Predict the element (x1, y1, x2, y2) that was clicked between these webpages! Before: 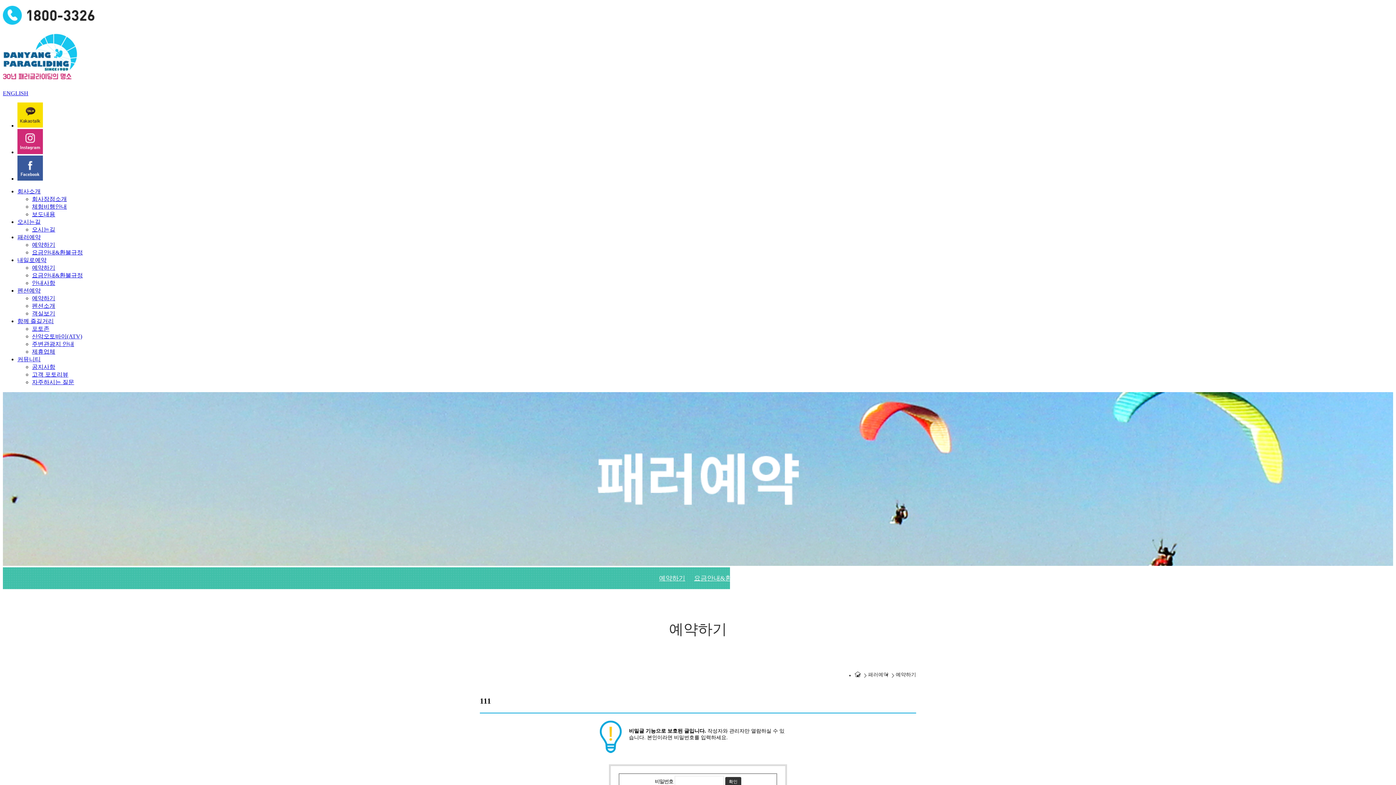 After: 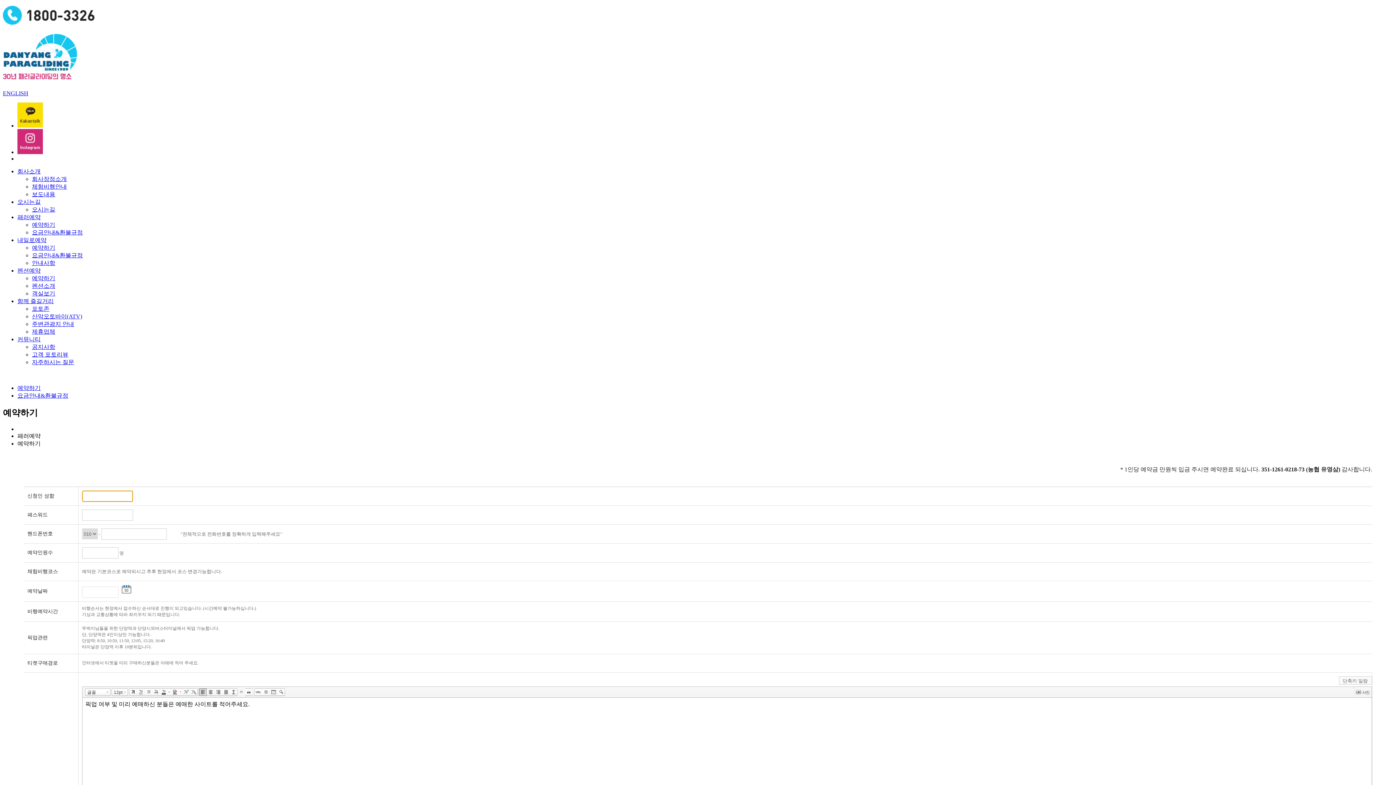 Action: label: 예약하기 bbox: (659, 574, 685, 582)